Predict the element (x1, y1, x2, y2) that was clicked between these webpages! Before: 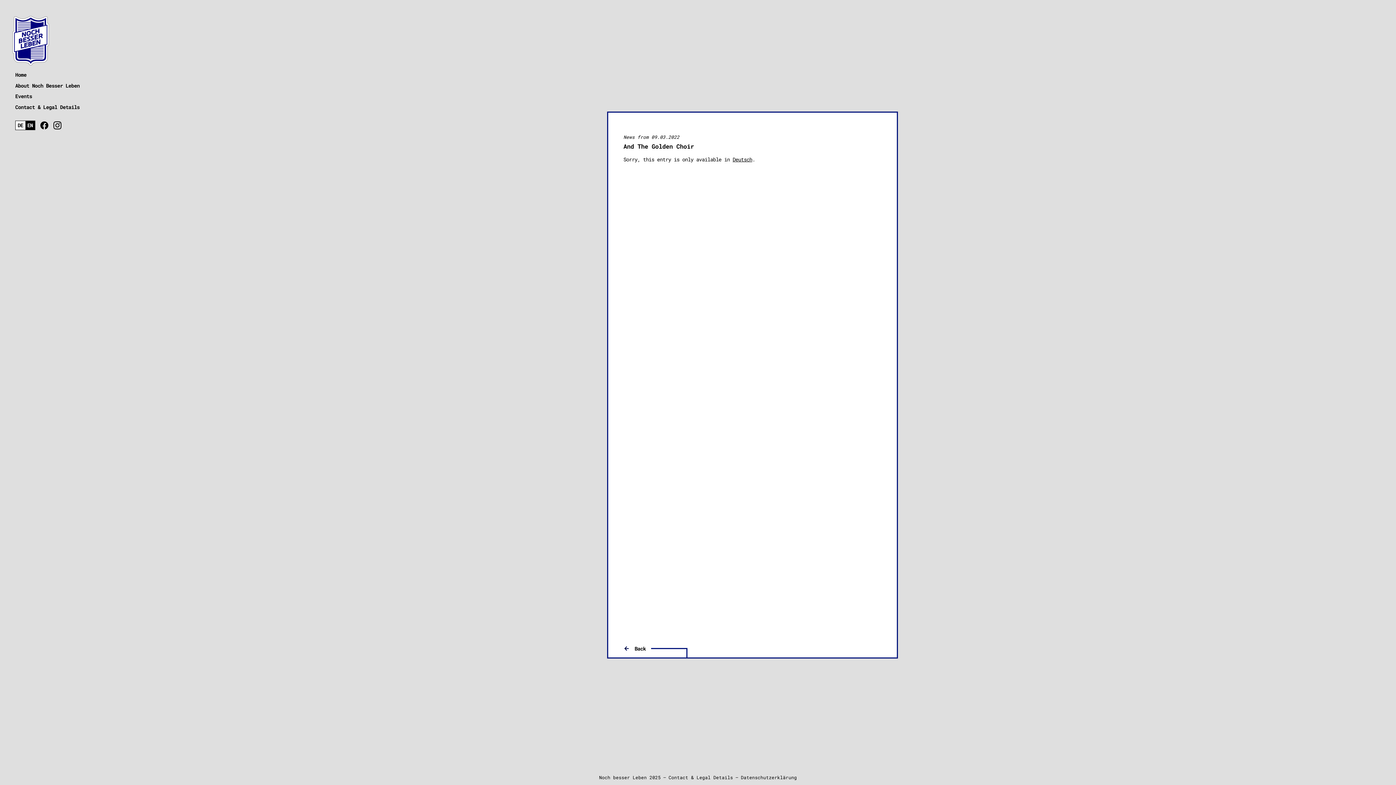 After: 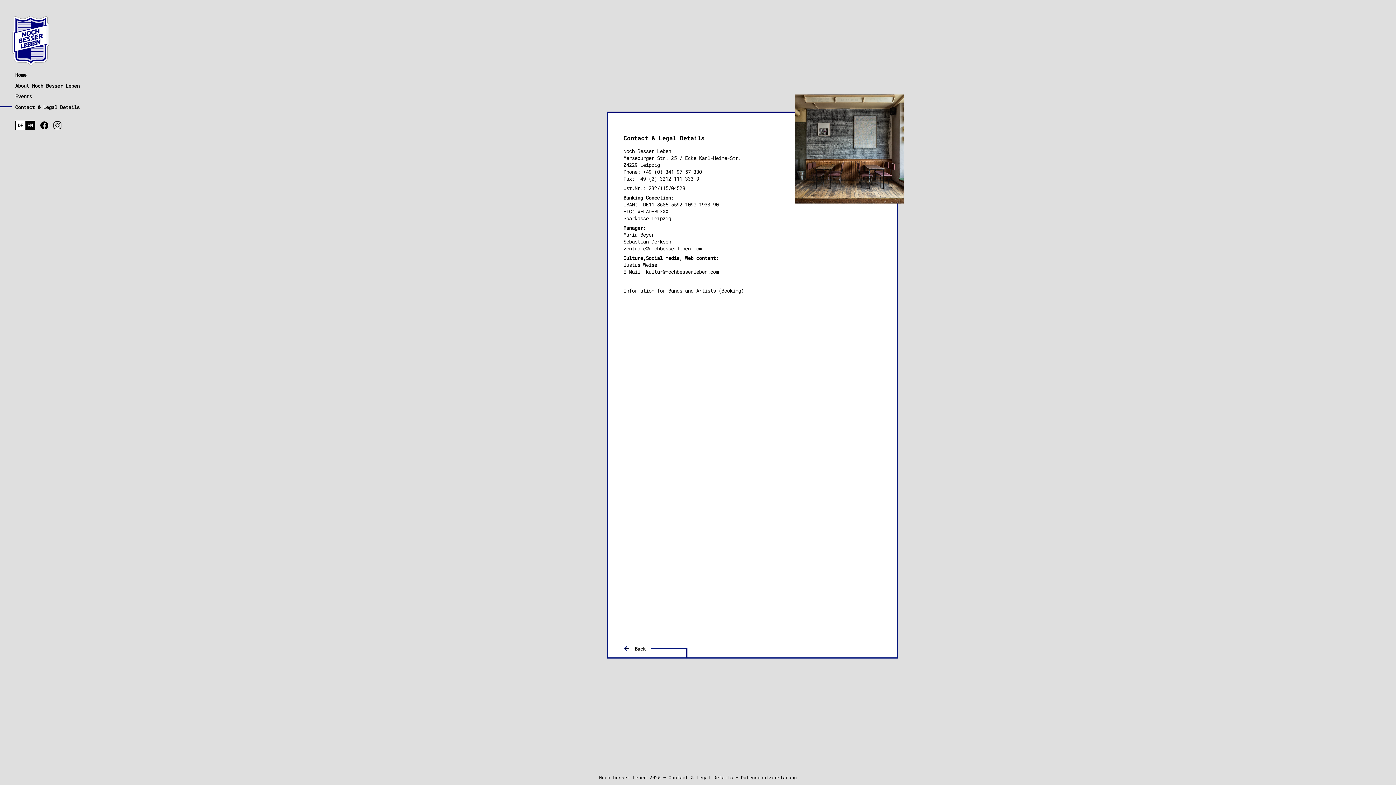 Action: bbox: (668, 775, 733, 780) label: Contact & Legal Details